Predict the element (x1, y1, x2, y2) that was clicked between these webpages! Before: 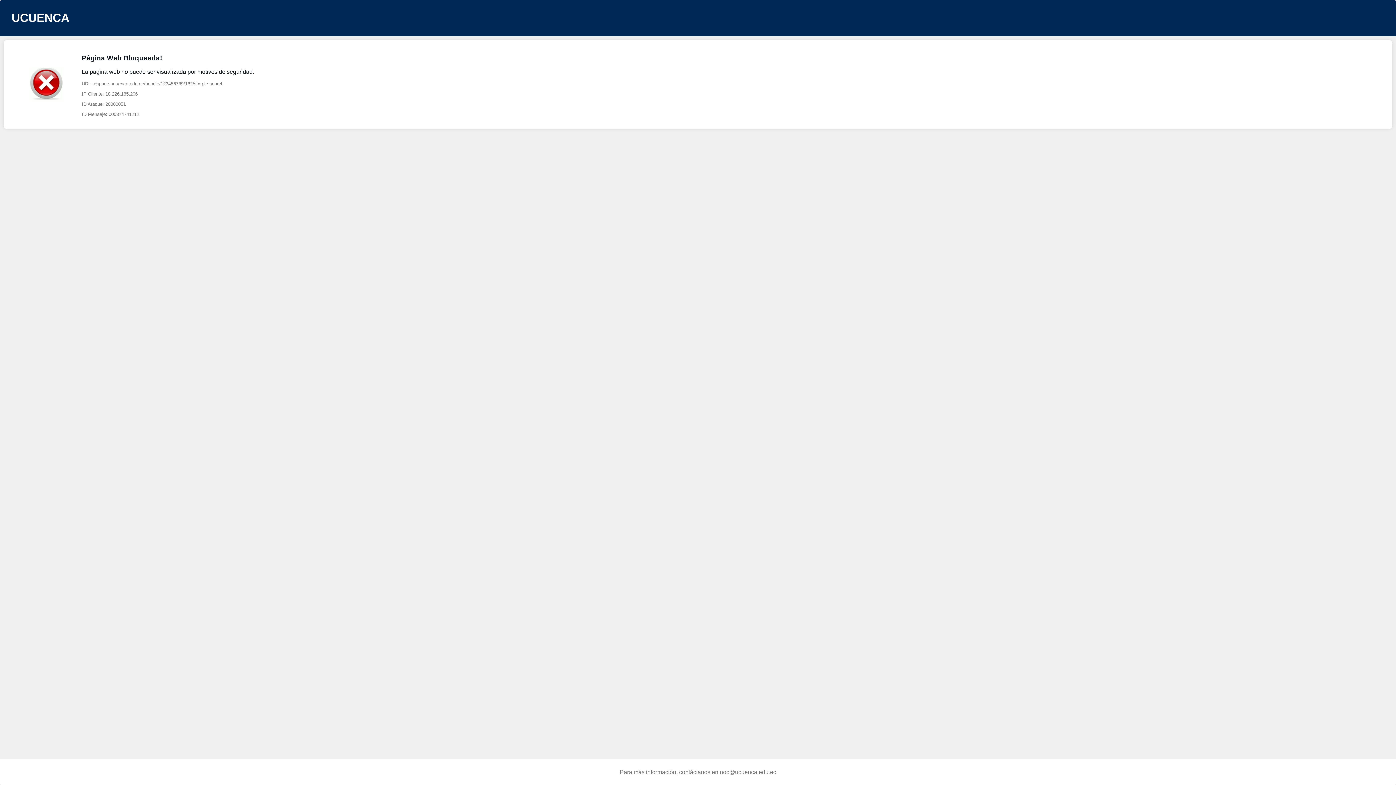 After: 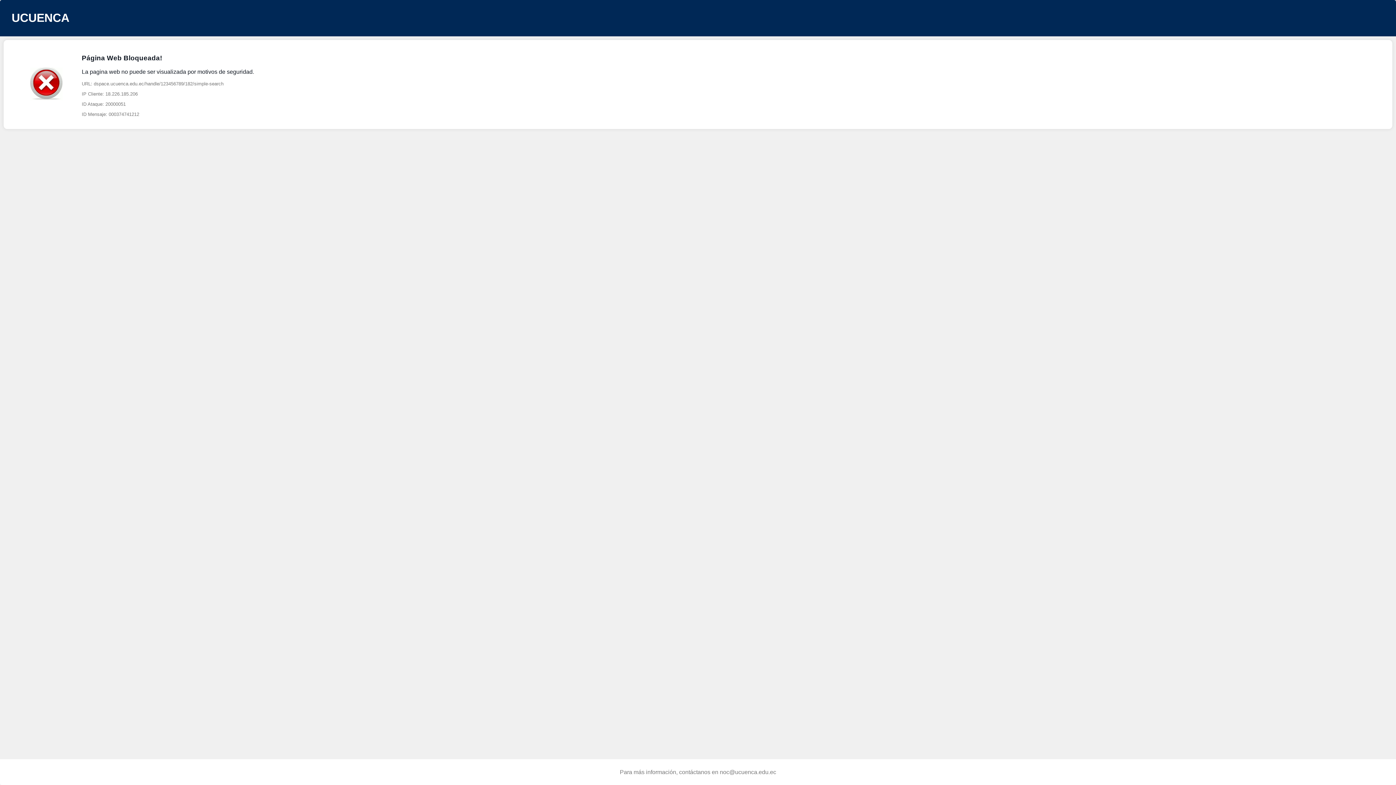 Action: bbox: (720, 769, 776, 775) label: noc@ucuenca.edu.ec